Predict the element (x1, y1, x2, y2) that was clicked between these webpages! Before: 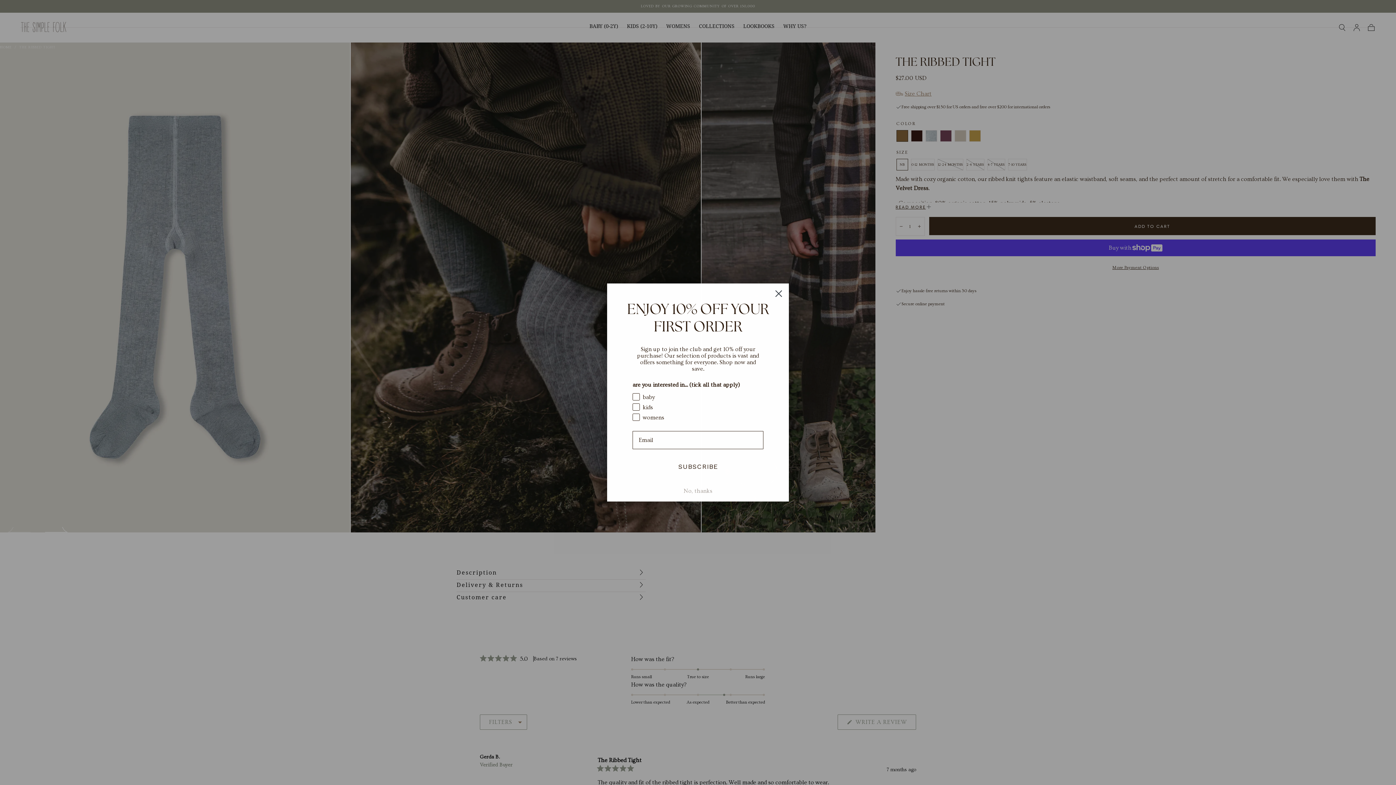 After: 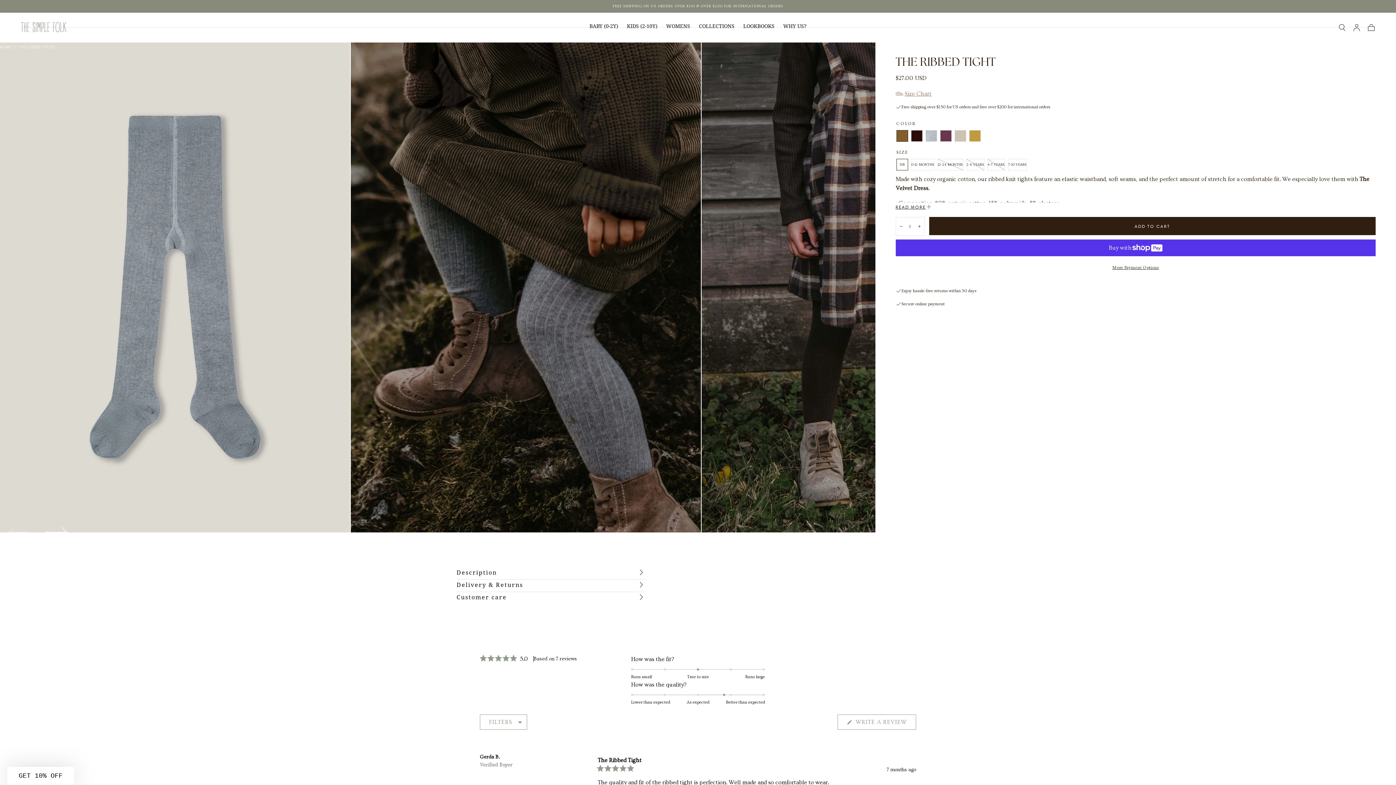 Action: bbox: (771, 286, 786, 301) label: Close dialog